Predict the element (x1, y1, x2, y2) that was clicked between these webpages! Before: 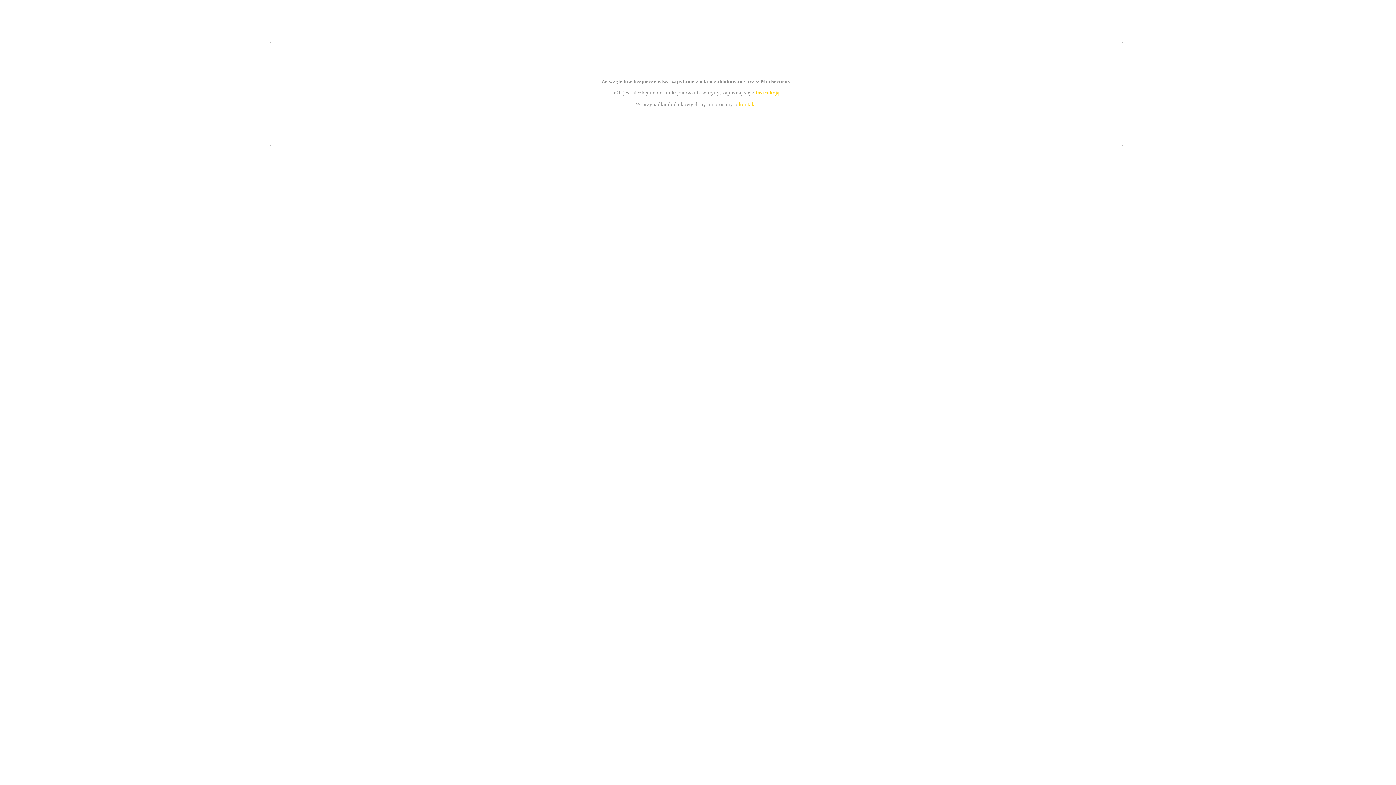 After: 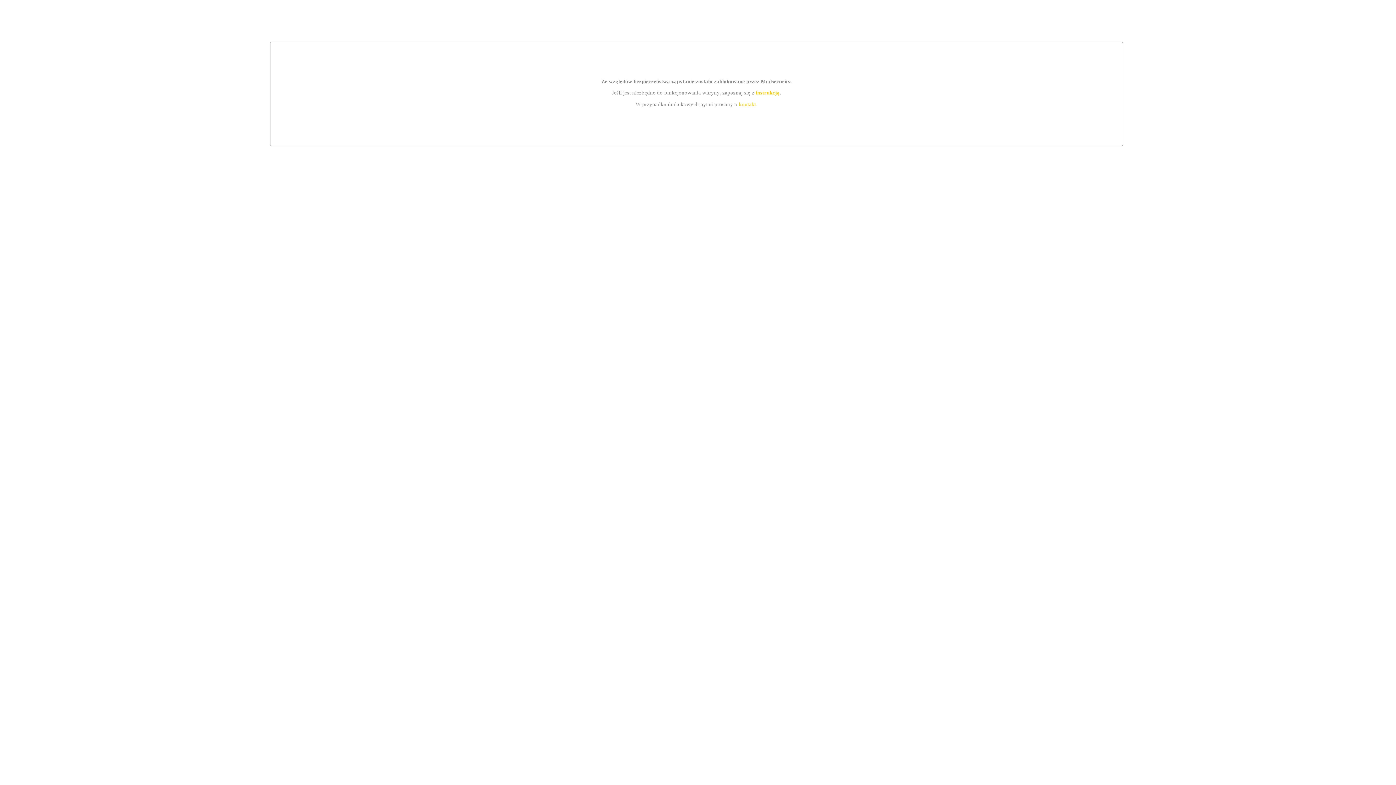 Action: bbox: (739, 101, 756, 107) label: kontakt